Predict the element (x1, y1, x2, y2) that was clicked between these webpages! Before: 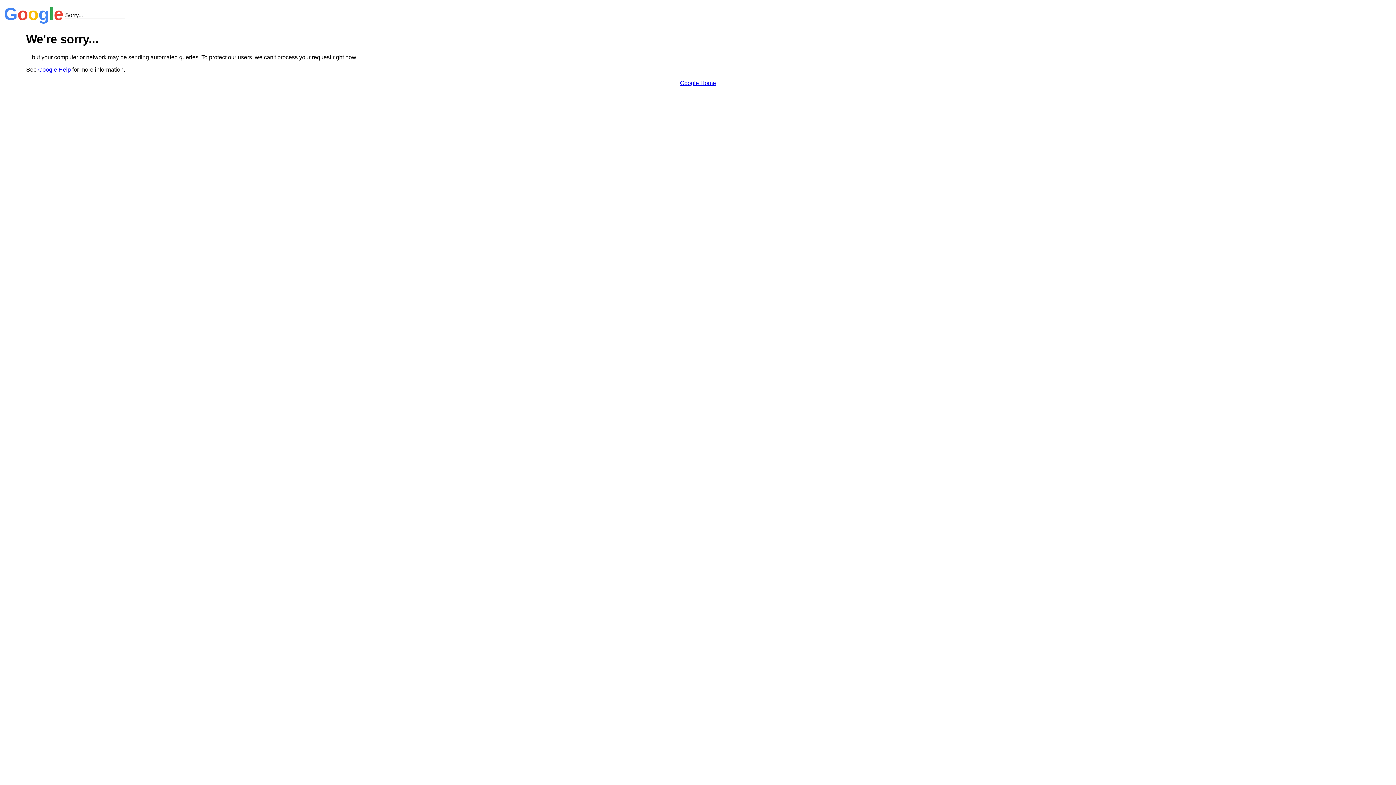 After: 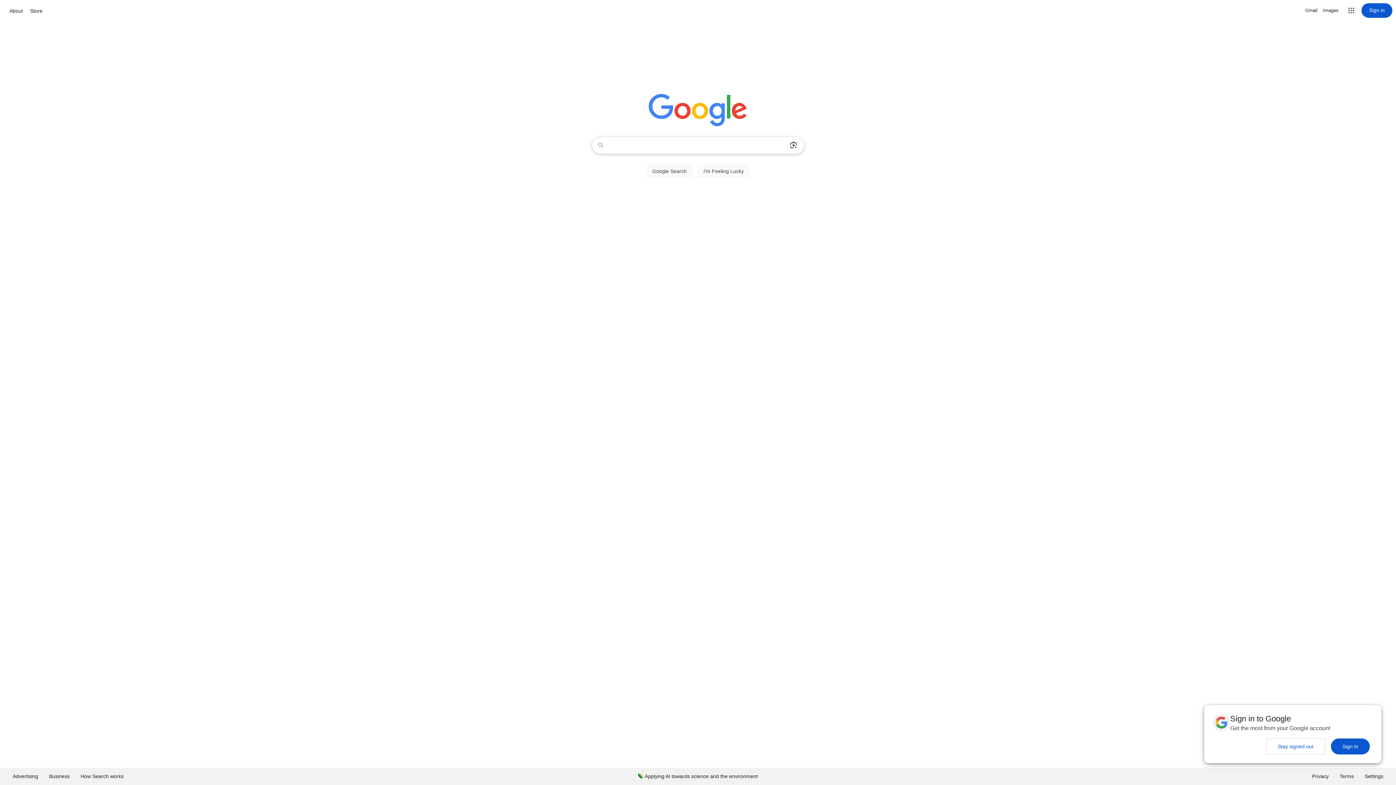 Action: label: Google Home bbox: (680, 79, 716, 86)